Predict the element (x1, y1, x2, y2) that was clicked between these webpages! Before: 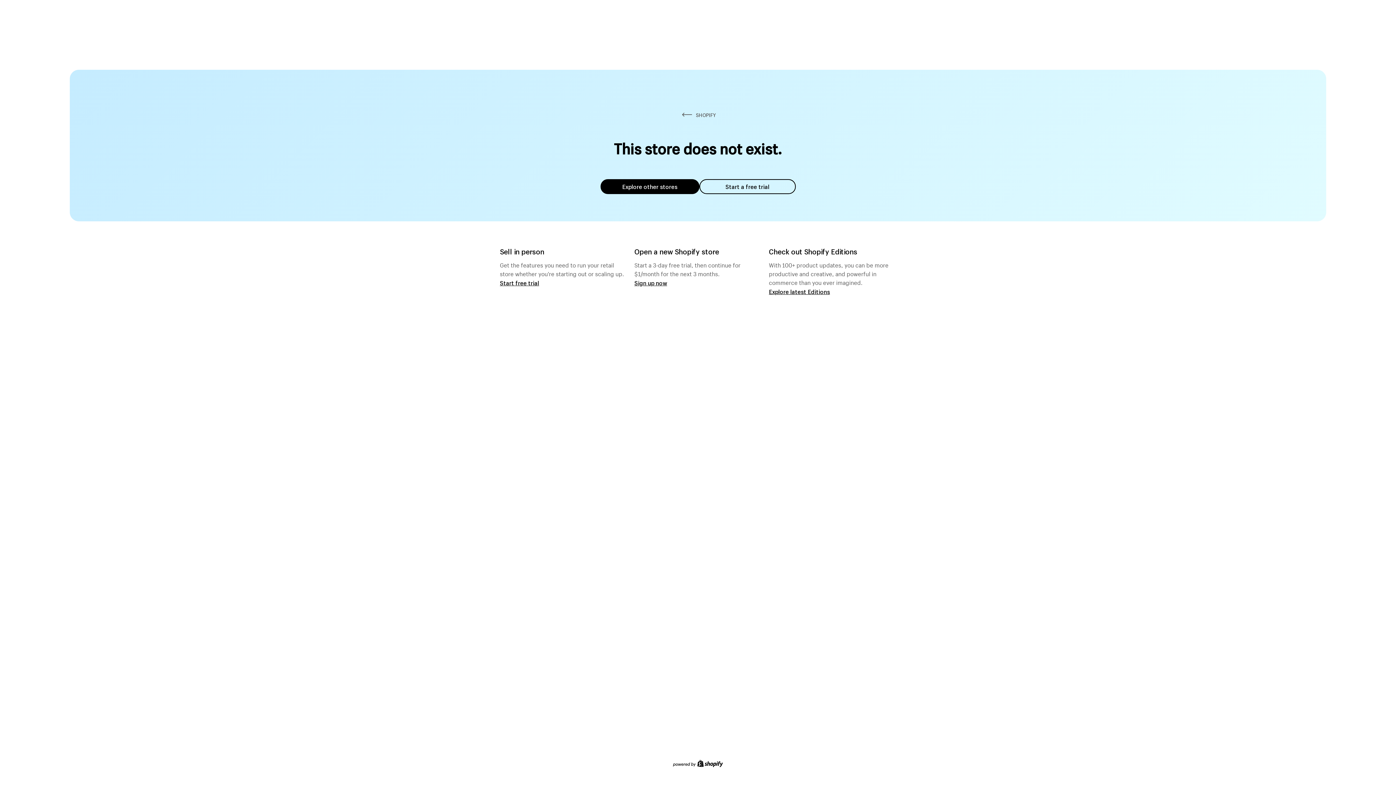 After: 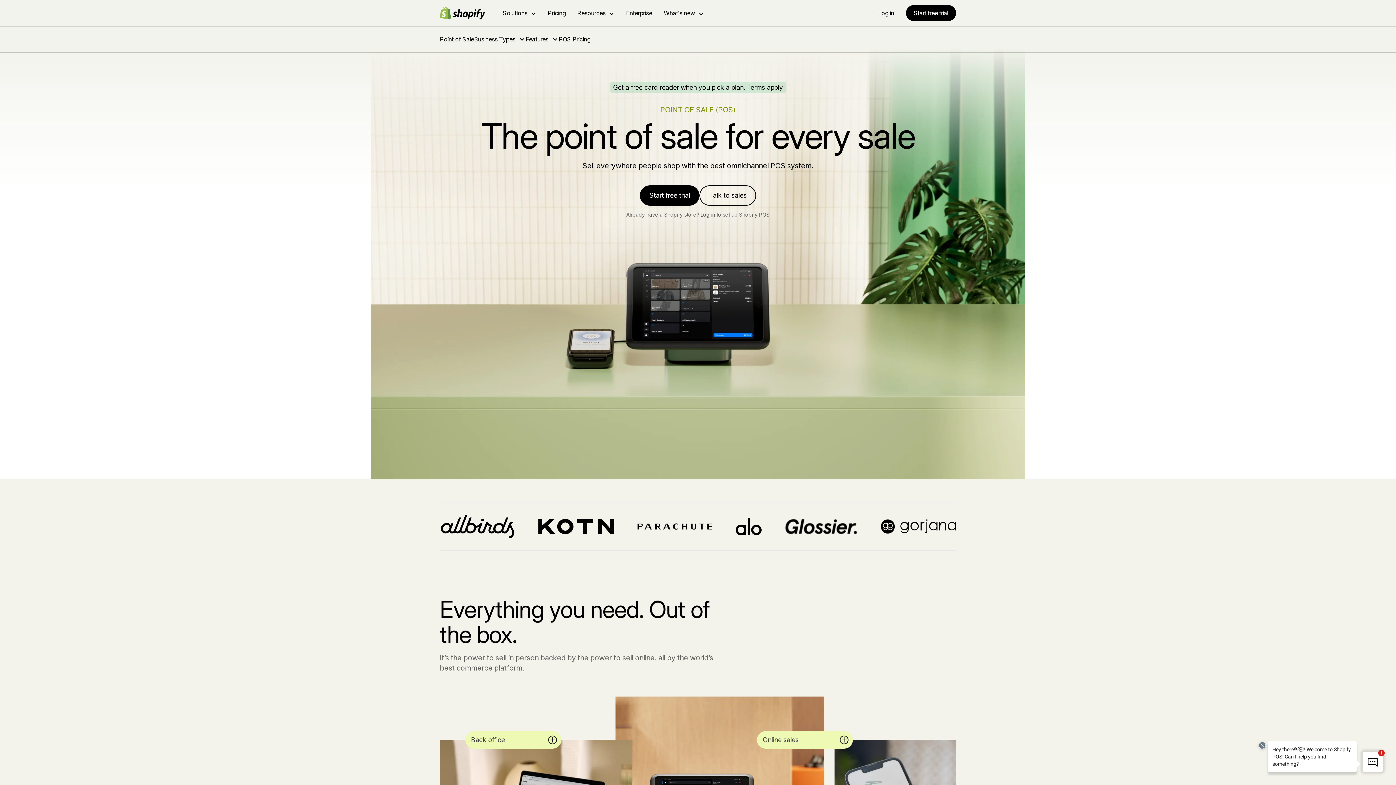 Action: label: Start free trial bbox: (500, 279, 539, 286)